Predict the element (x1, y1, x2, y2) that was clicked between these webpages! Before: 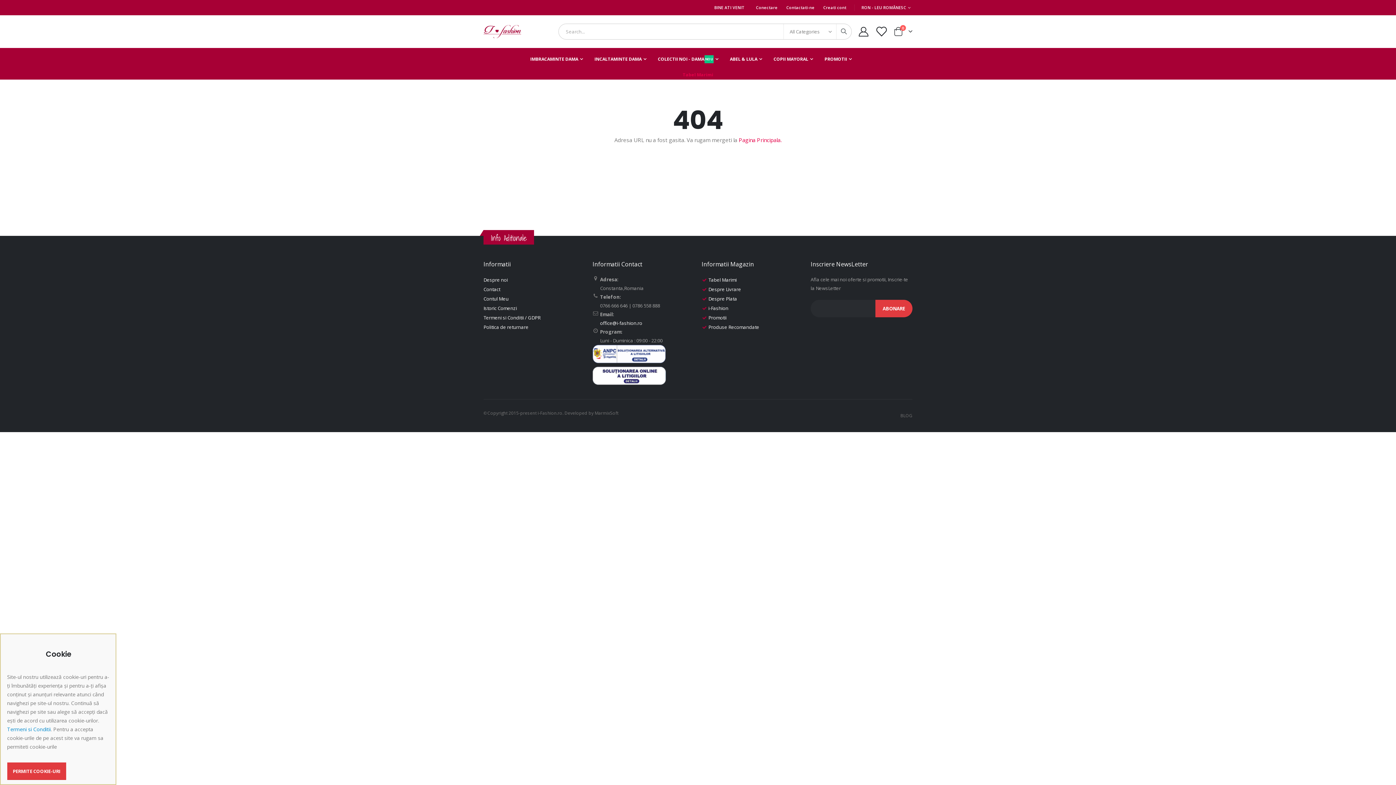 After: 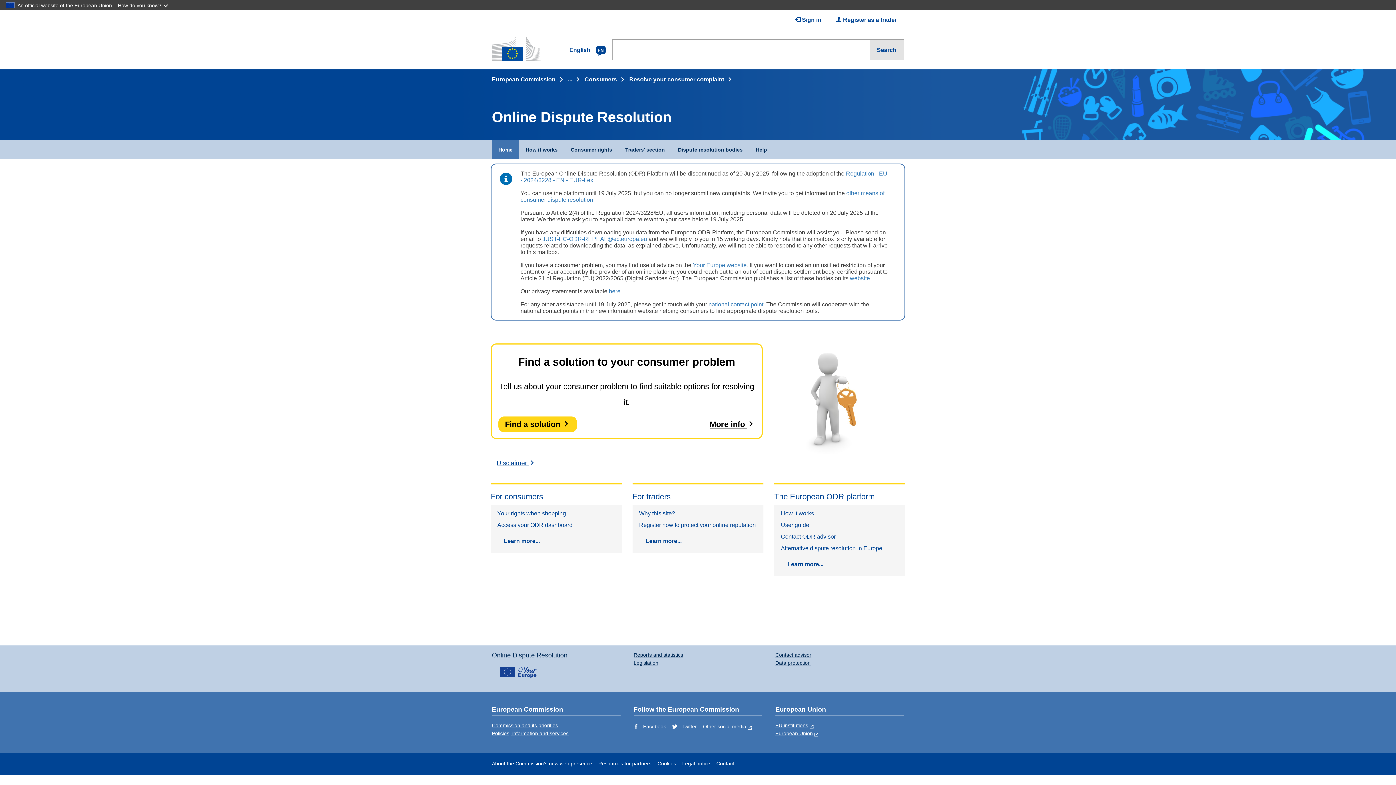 Action: bbox: (592, 372, 666, 378)